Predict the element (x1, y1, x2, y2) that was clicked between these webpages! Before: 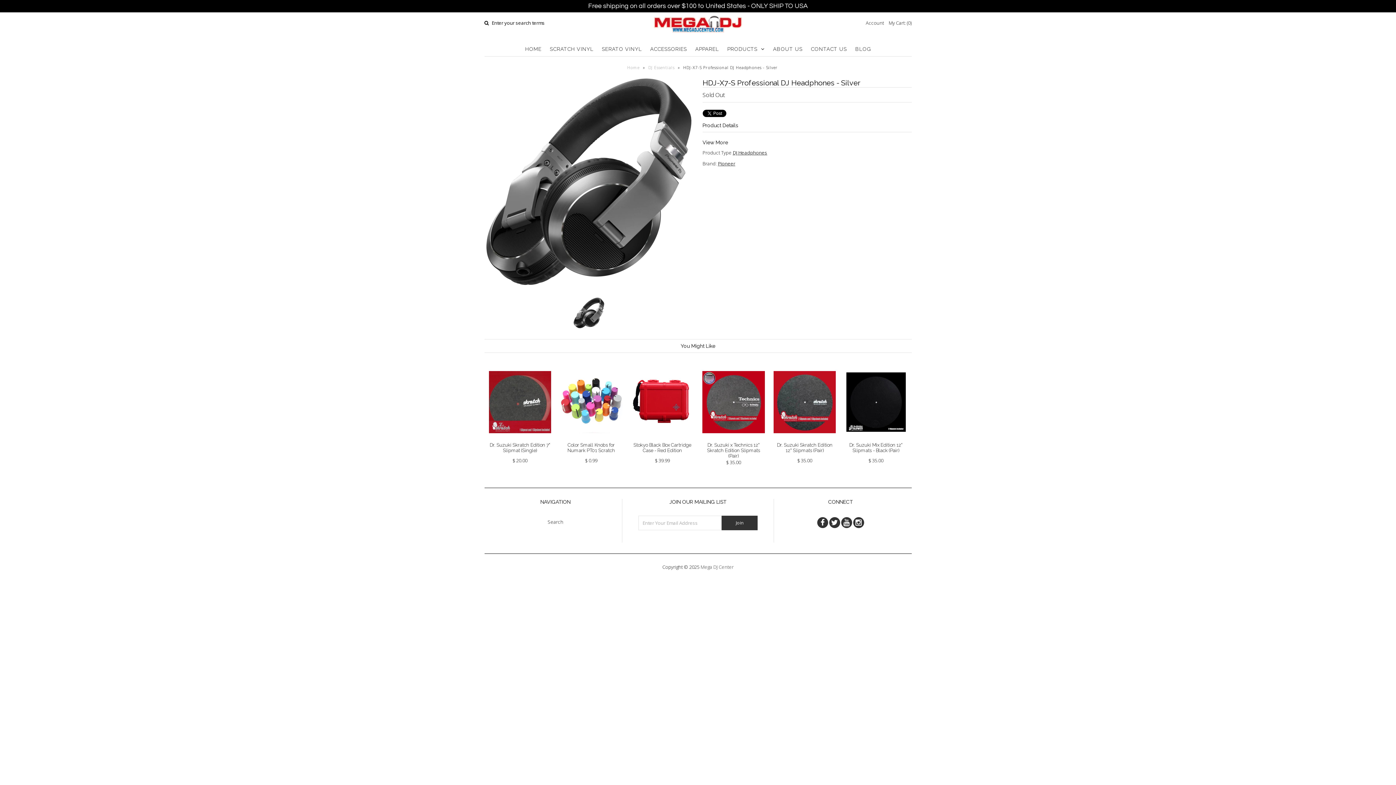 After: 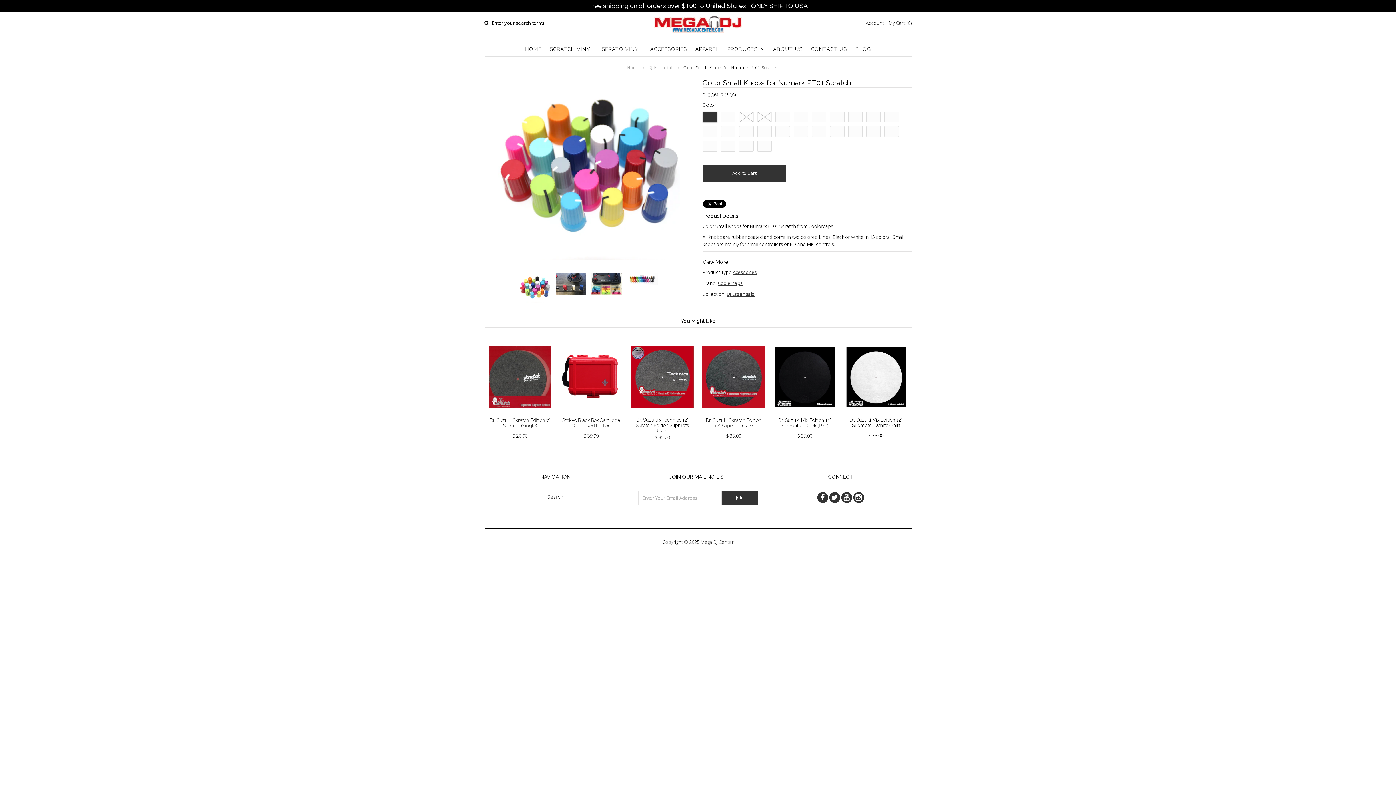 Action: bbox: (560, 442, 622, 457) label: Color Small Knobs for Numark PT01 Scratch